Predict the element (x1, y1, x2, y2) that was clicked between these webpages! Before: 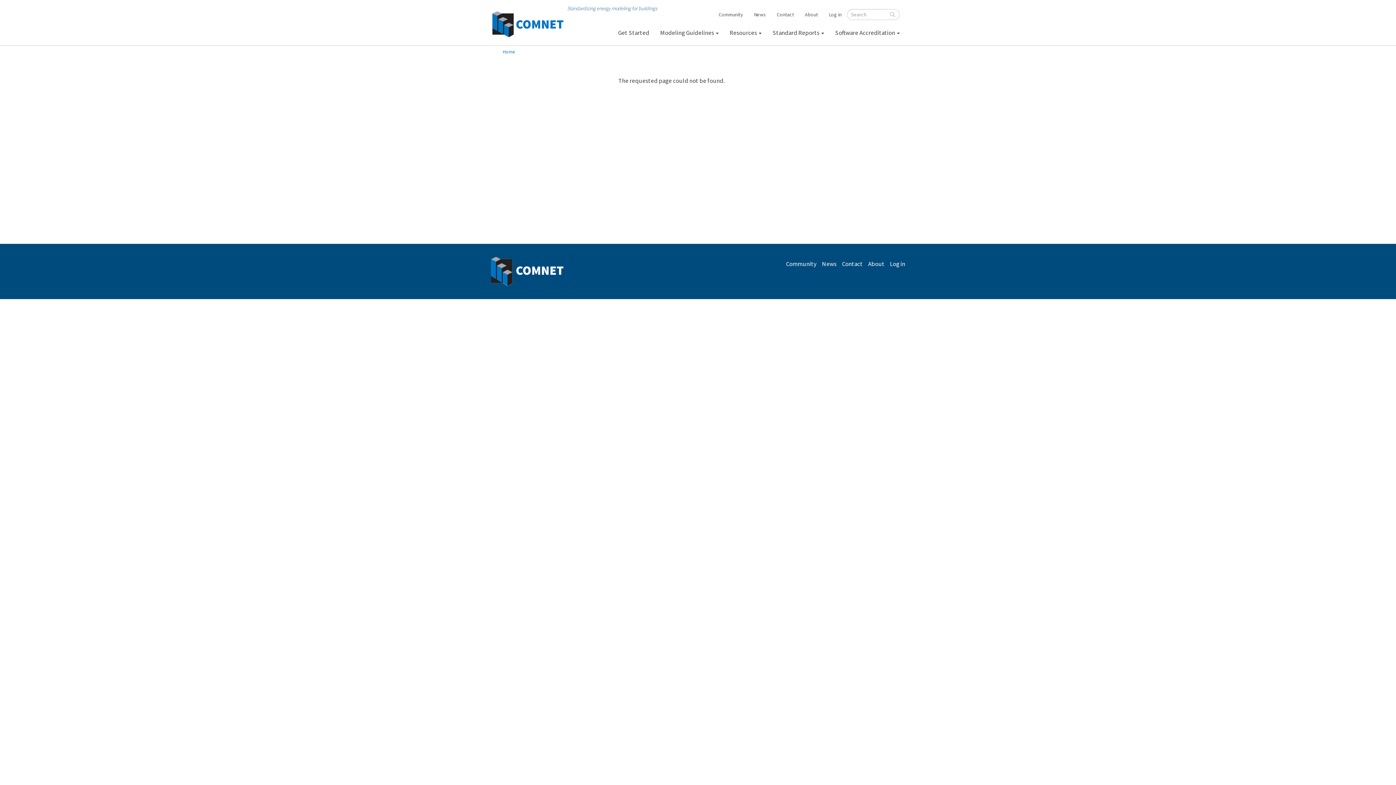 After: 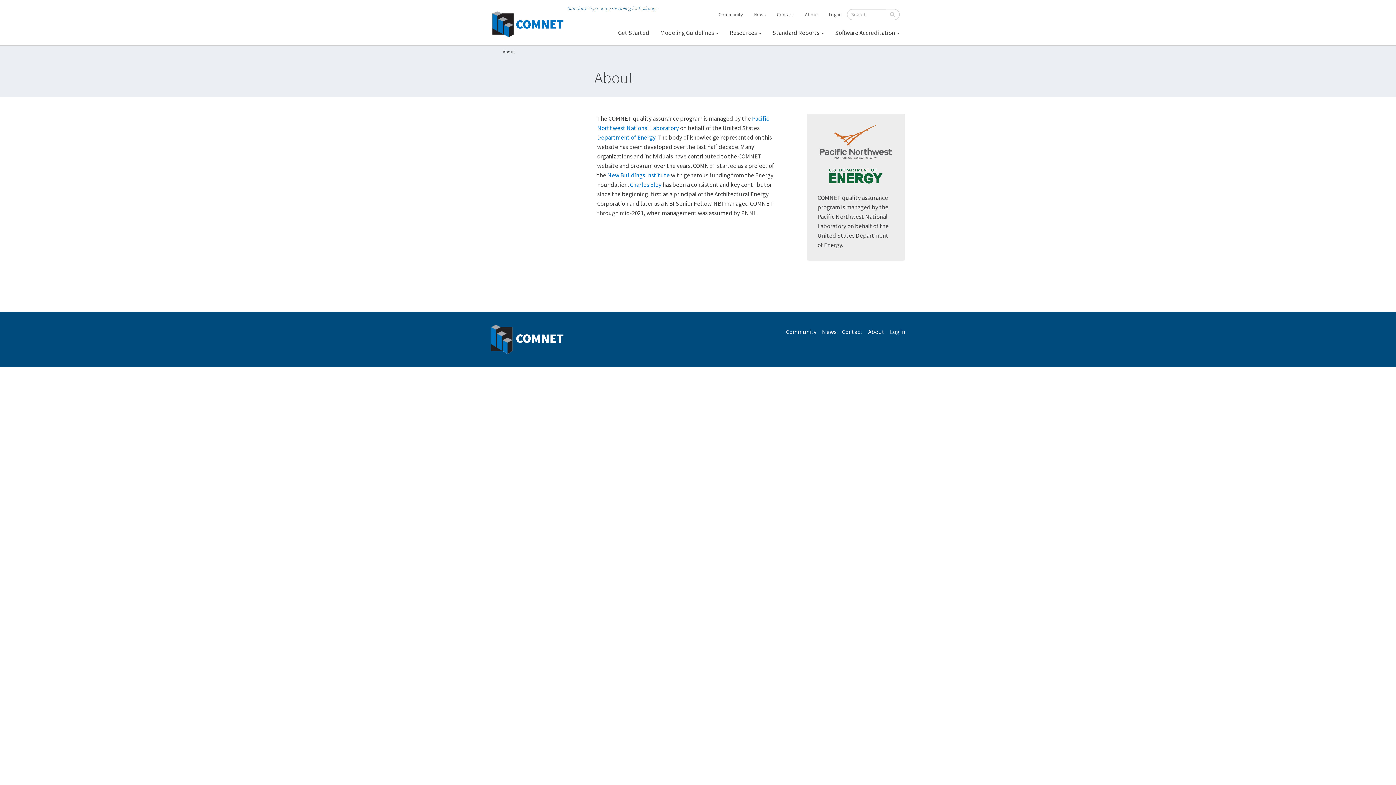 Action: bbox: (862, 256, 884, 273) label: About